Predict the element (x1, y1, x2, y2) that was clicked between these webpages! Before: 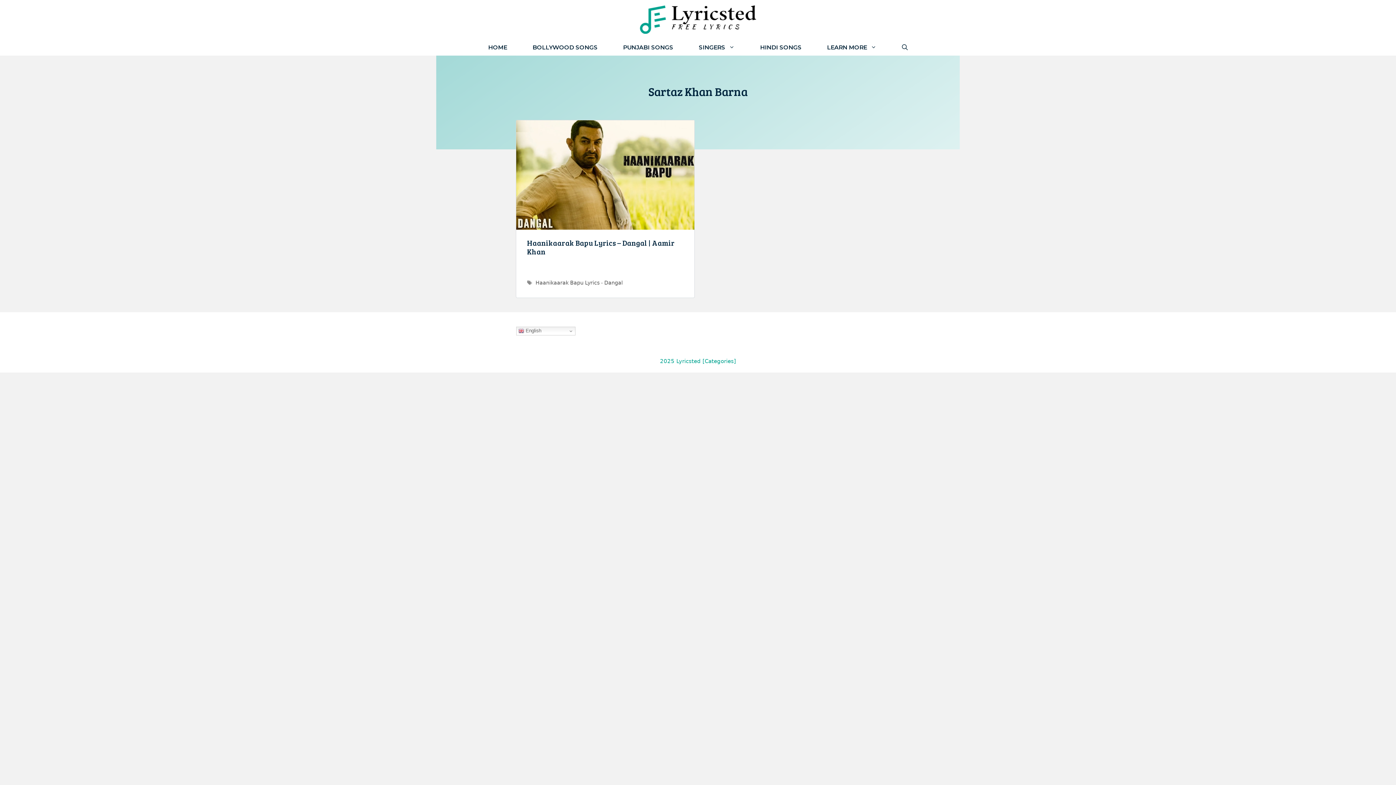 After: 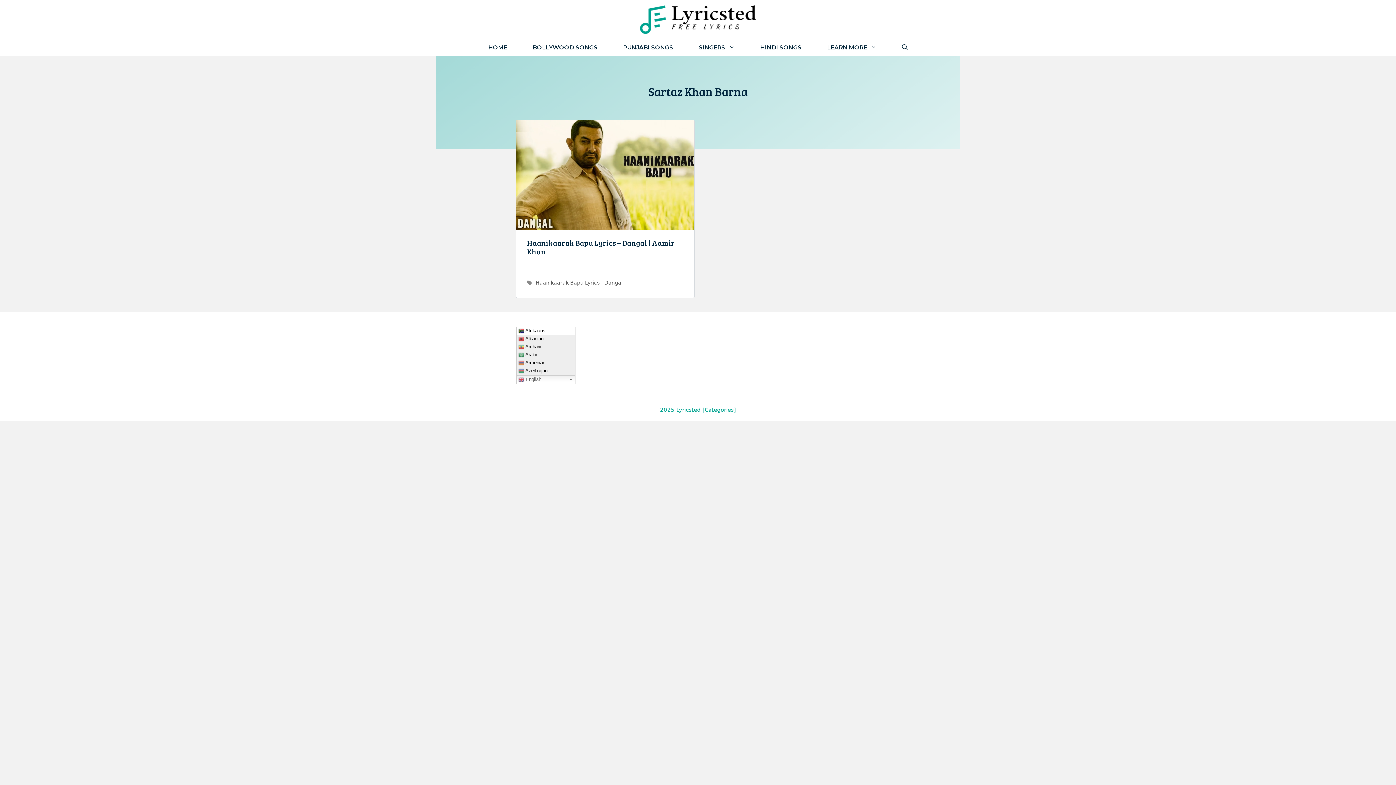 Action: label:  English bbox: (516, 327, 575, 335)